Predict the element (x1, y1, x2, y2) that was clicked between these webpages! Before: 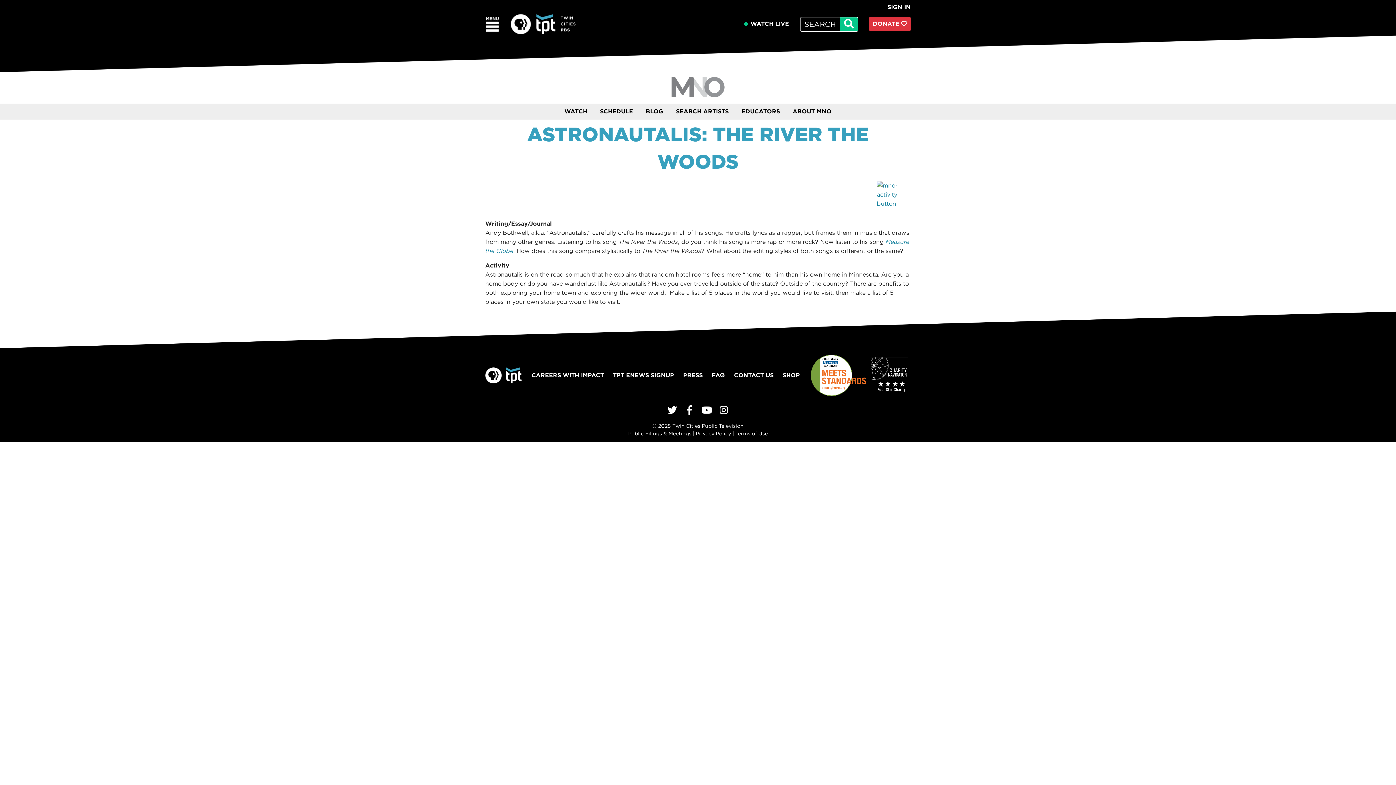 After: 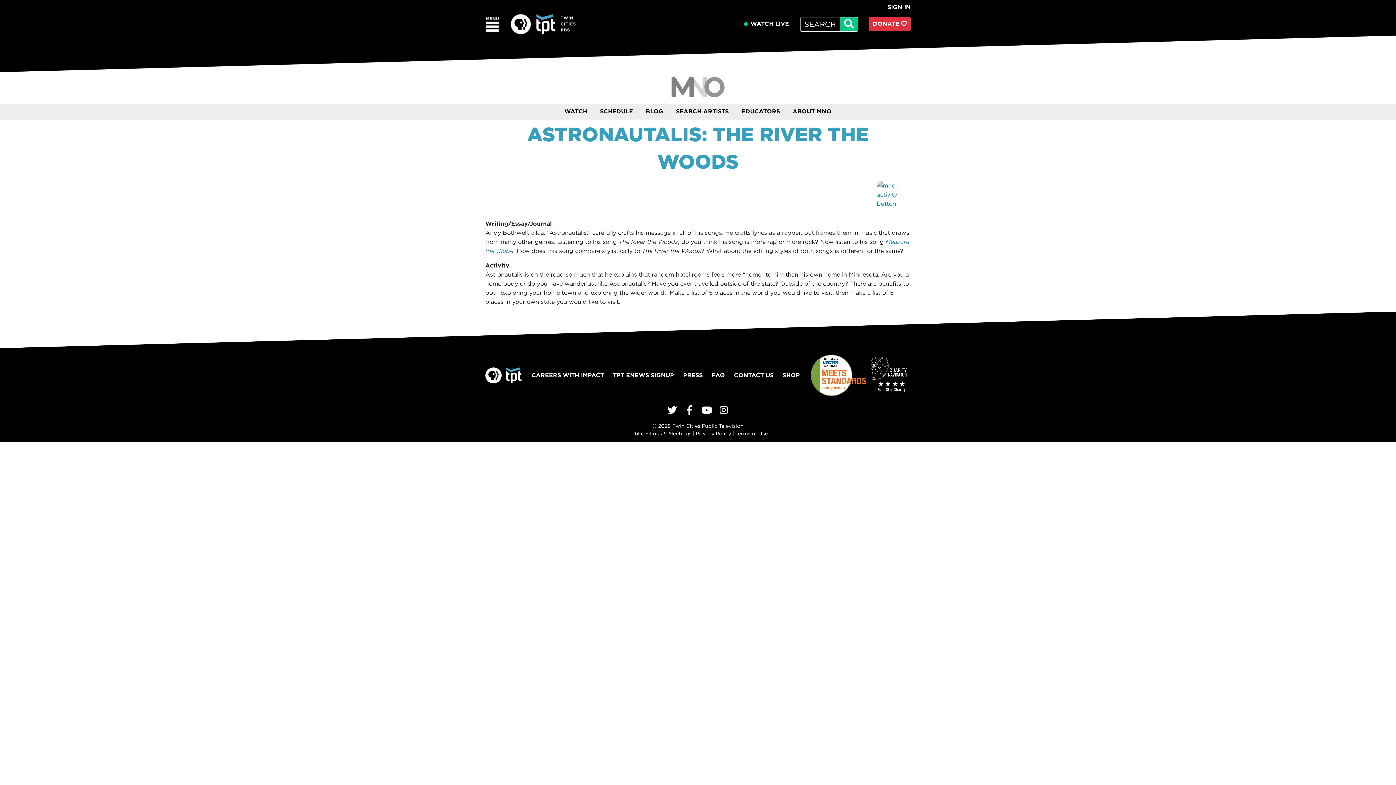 Action: bbox: (867, 353, 910, 397)